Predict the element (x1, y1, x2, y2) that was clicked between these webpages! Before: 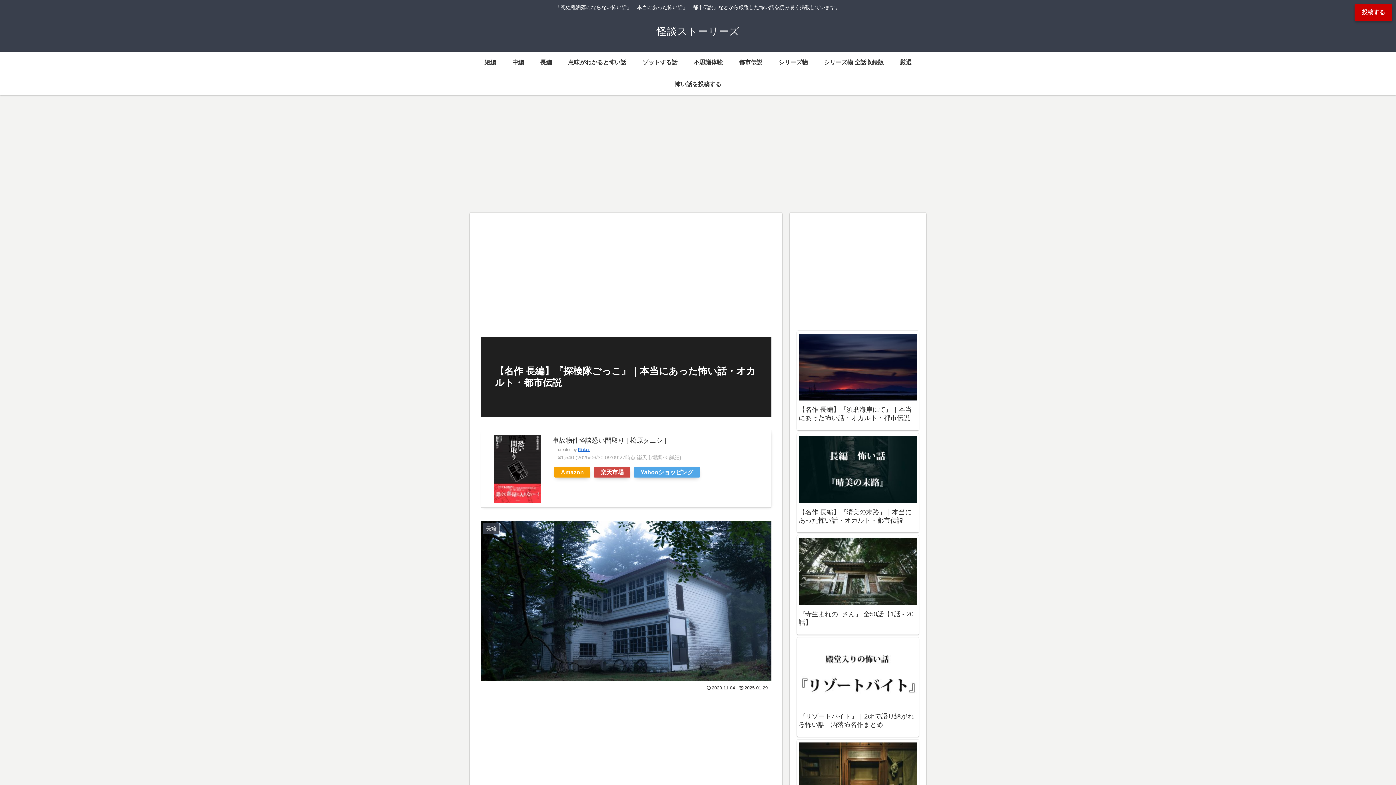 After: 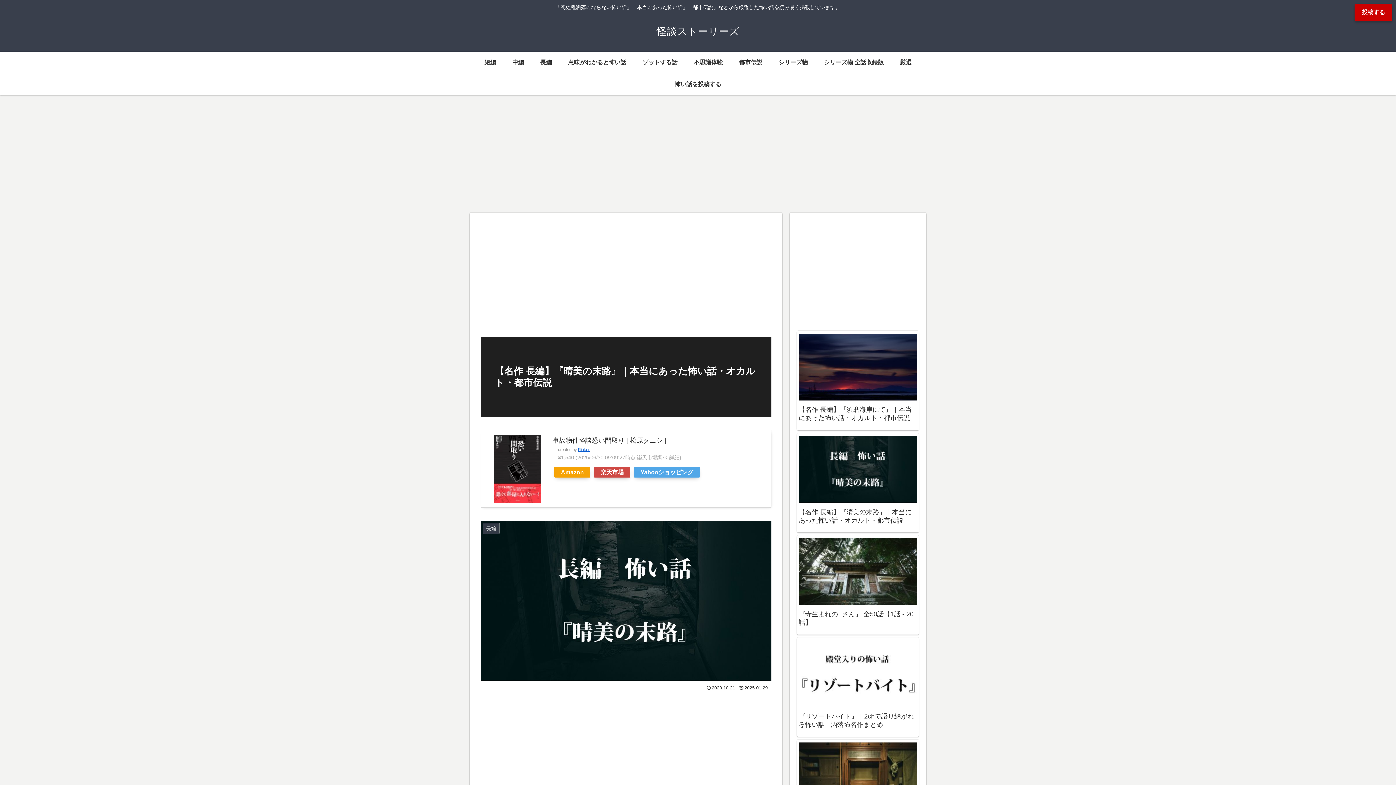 Action: bbox: (797, 433, 919, 532) label: 【名作 長編】『晴美の末路』｜本当にあった怖い話・オカルト・都市伝説